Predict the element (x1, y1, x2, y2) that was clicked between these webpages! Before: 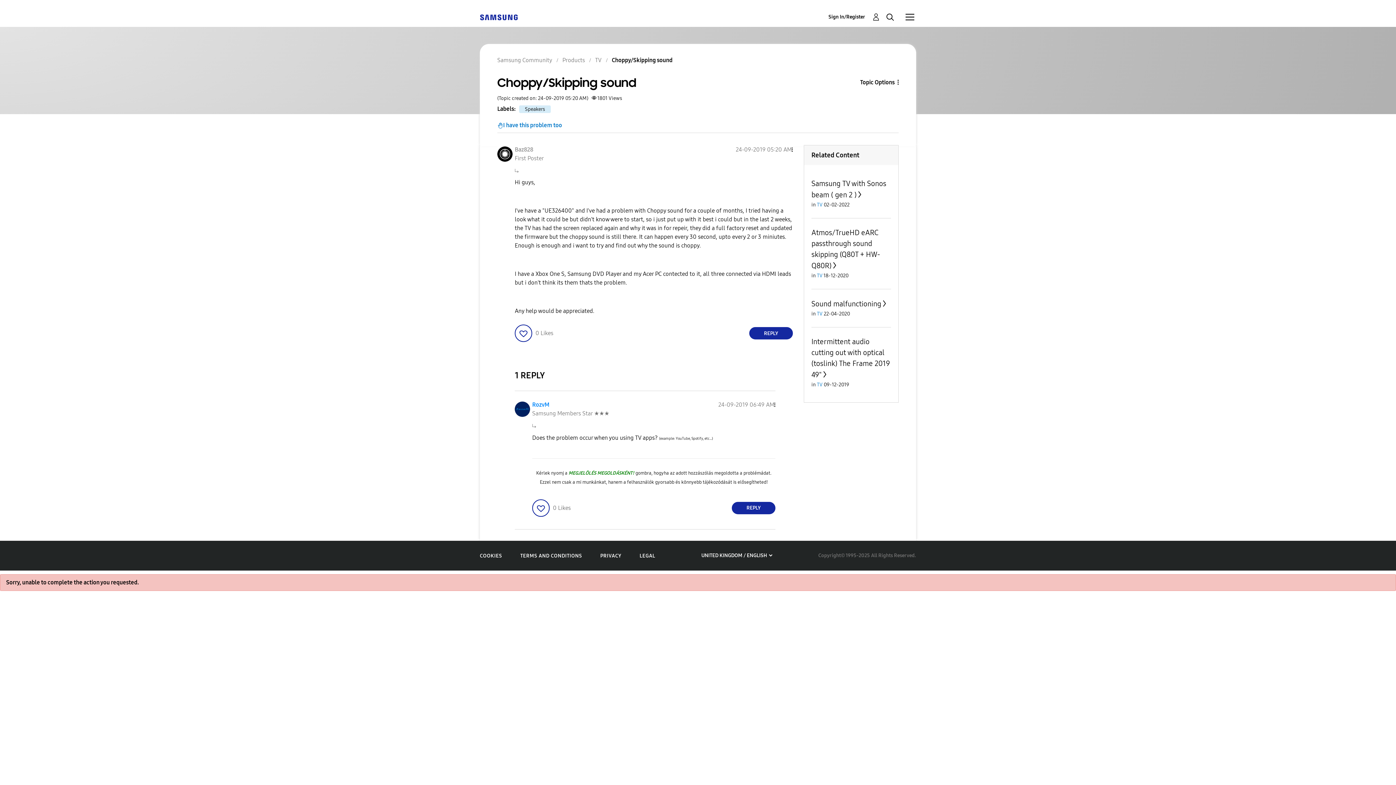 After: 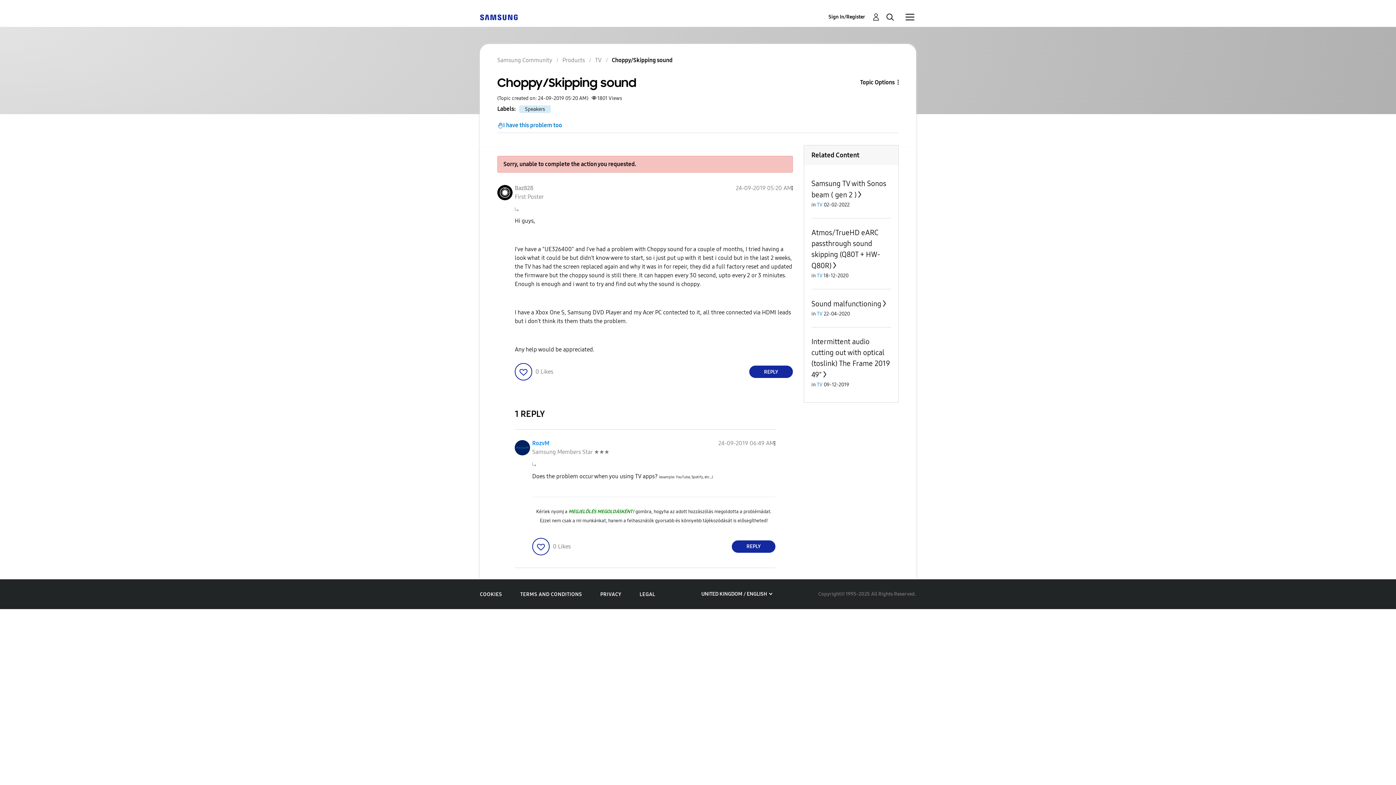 Action: label: Click here to give likes to this post. bbox: (514, 324, 532, 342)